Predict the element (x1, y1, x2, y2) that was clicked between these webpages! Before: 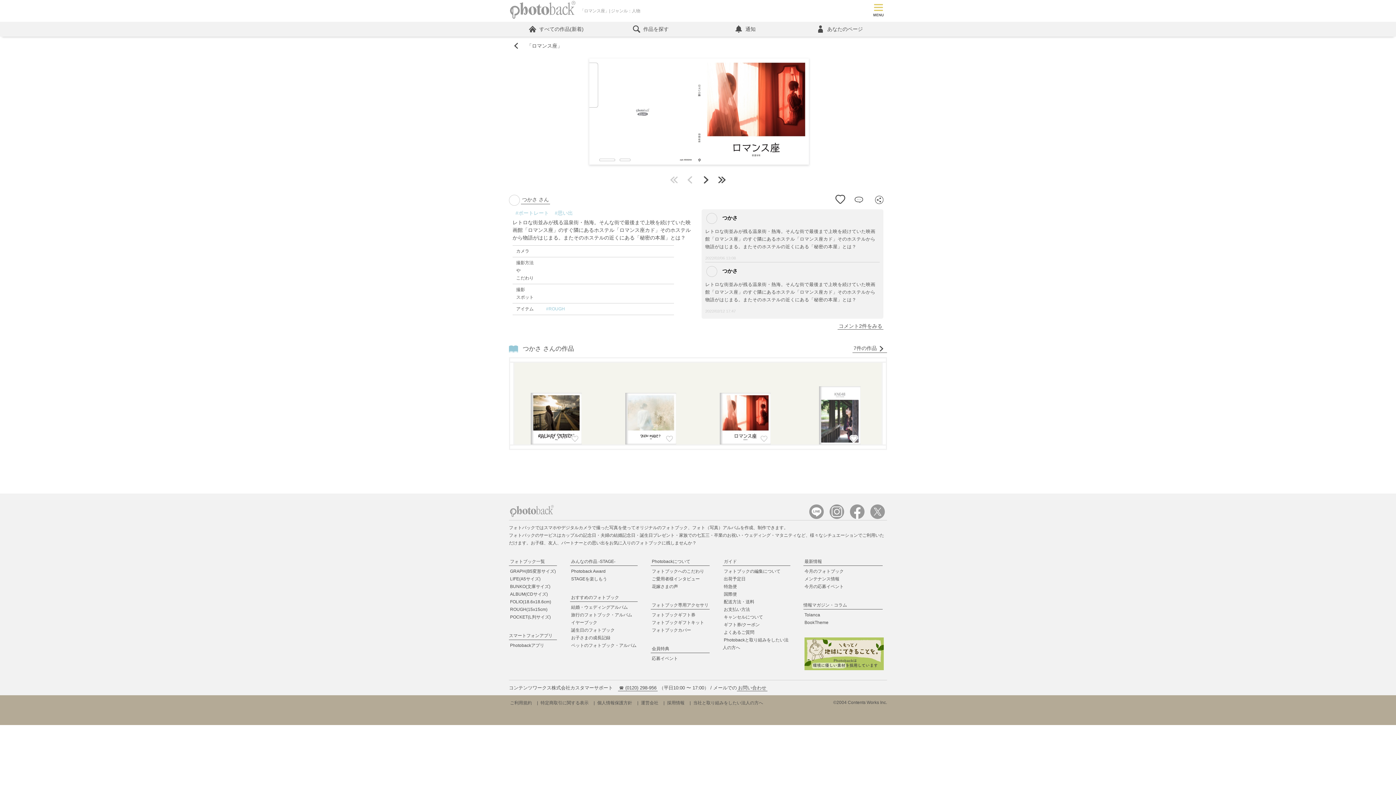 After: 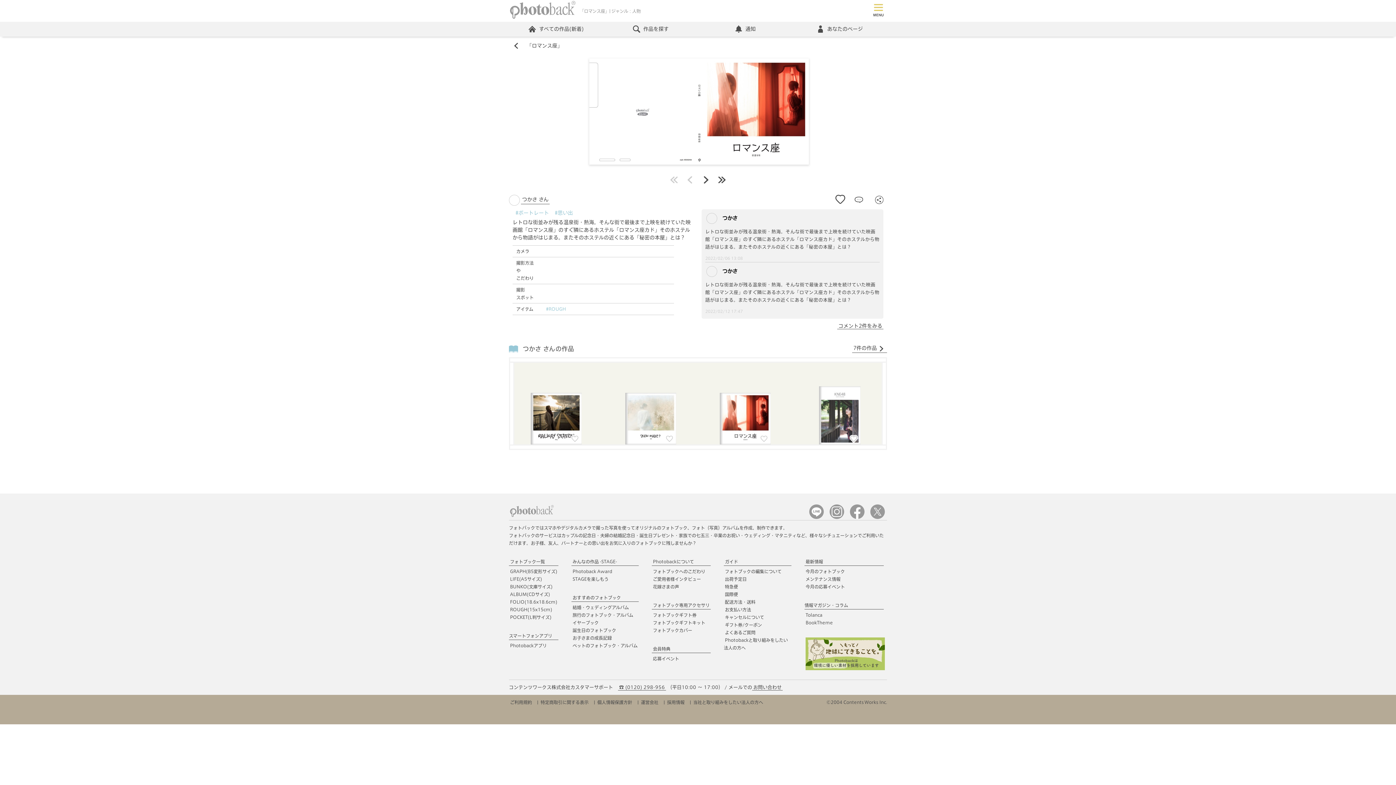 Action: bbox: (720, 368, 770, 444)